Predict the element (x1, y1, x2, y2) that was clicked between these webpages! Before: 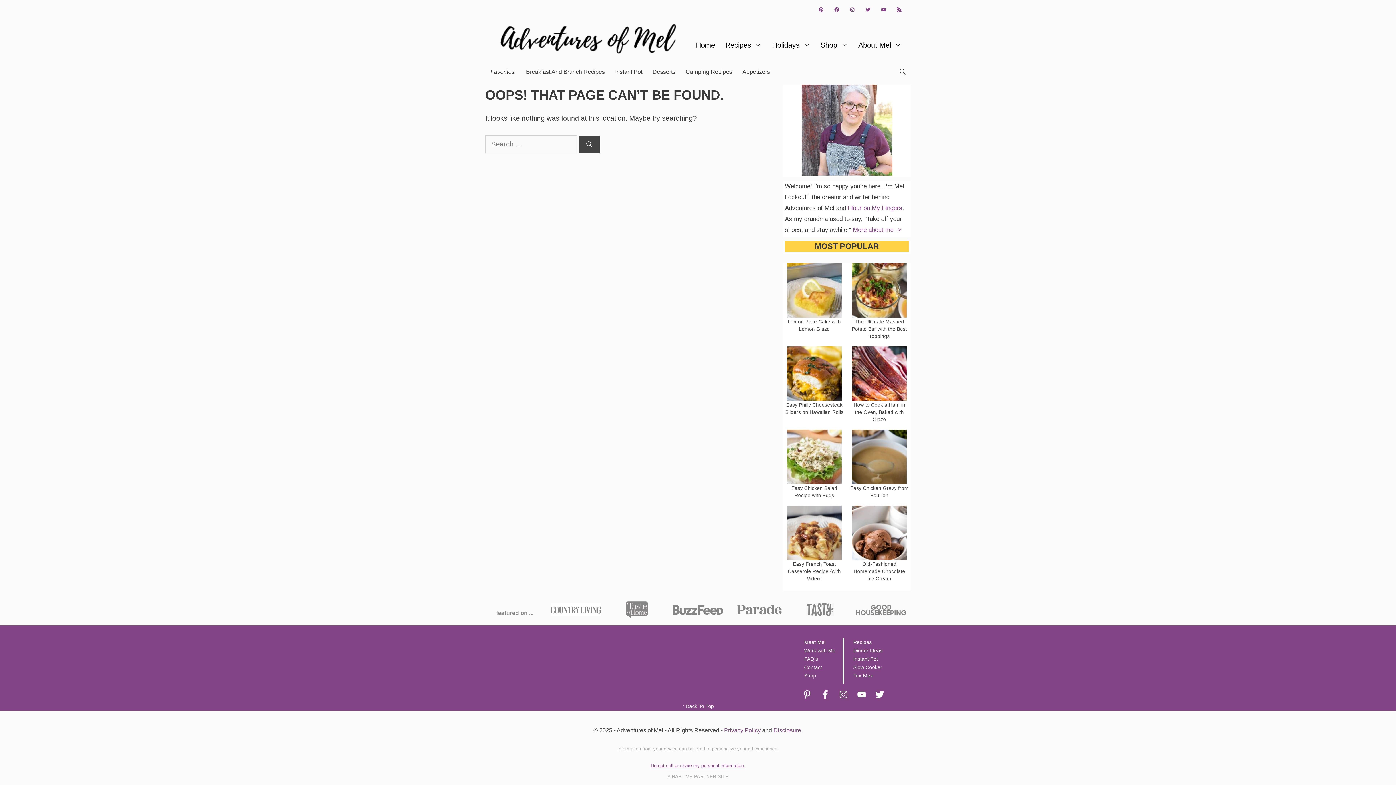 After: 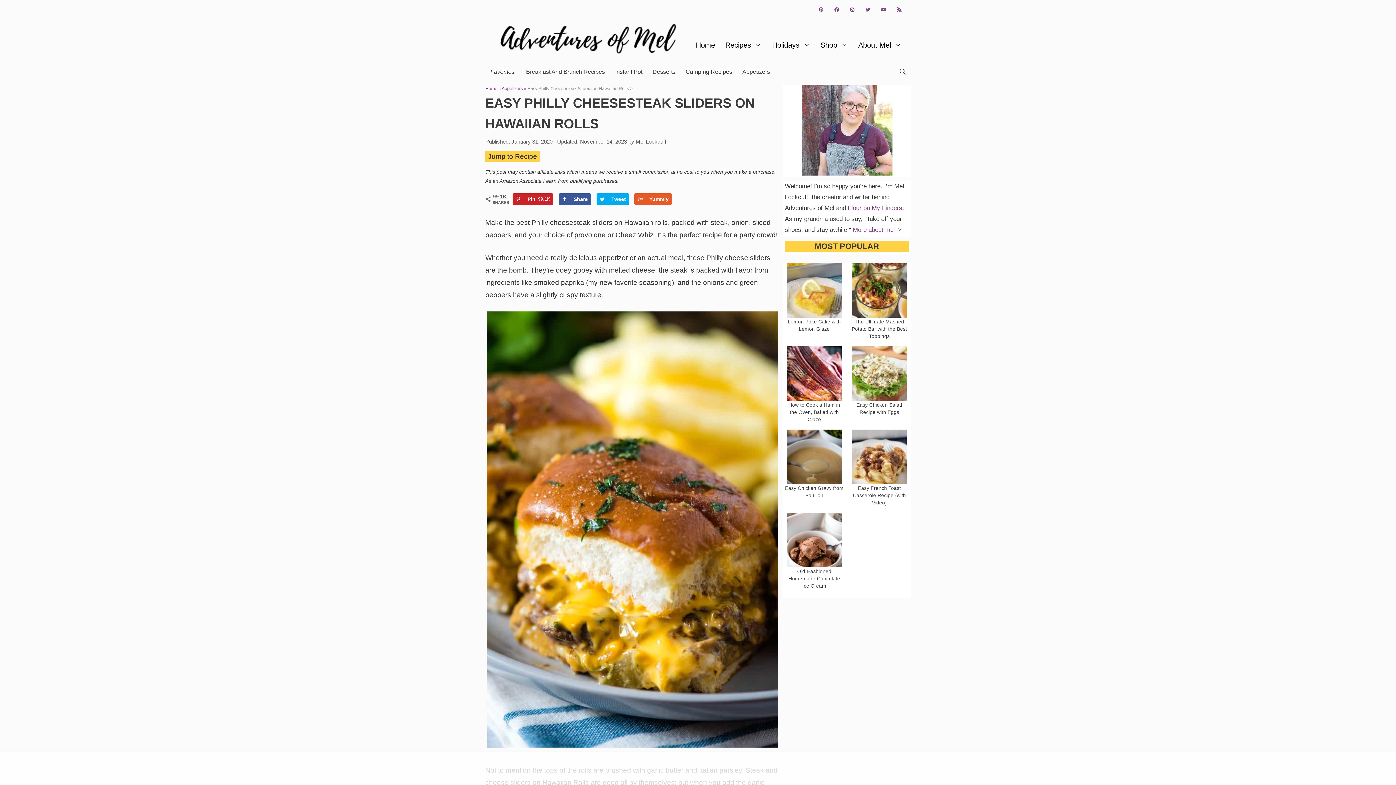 Action: bbox: (787, 391, 841, 398)